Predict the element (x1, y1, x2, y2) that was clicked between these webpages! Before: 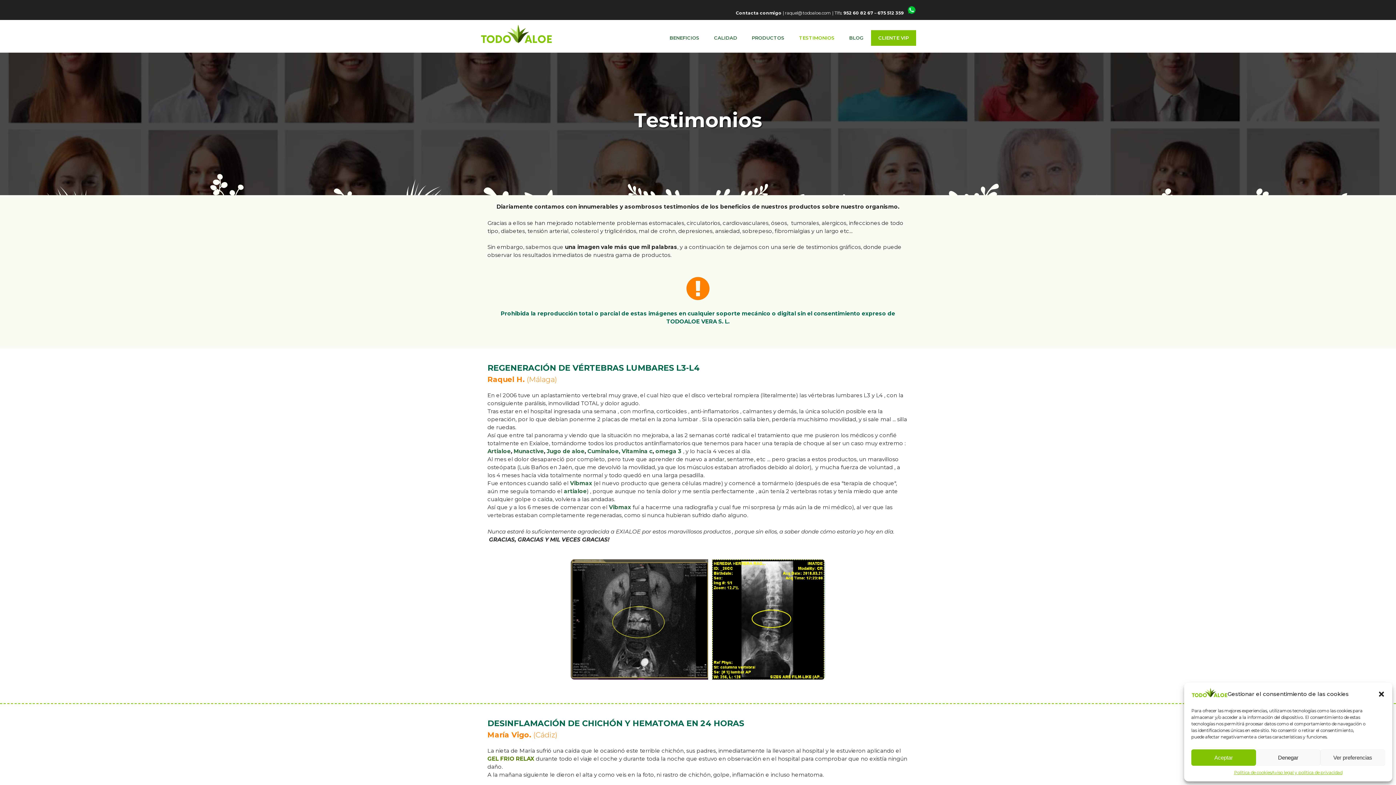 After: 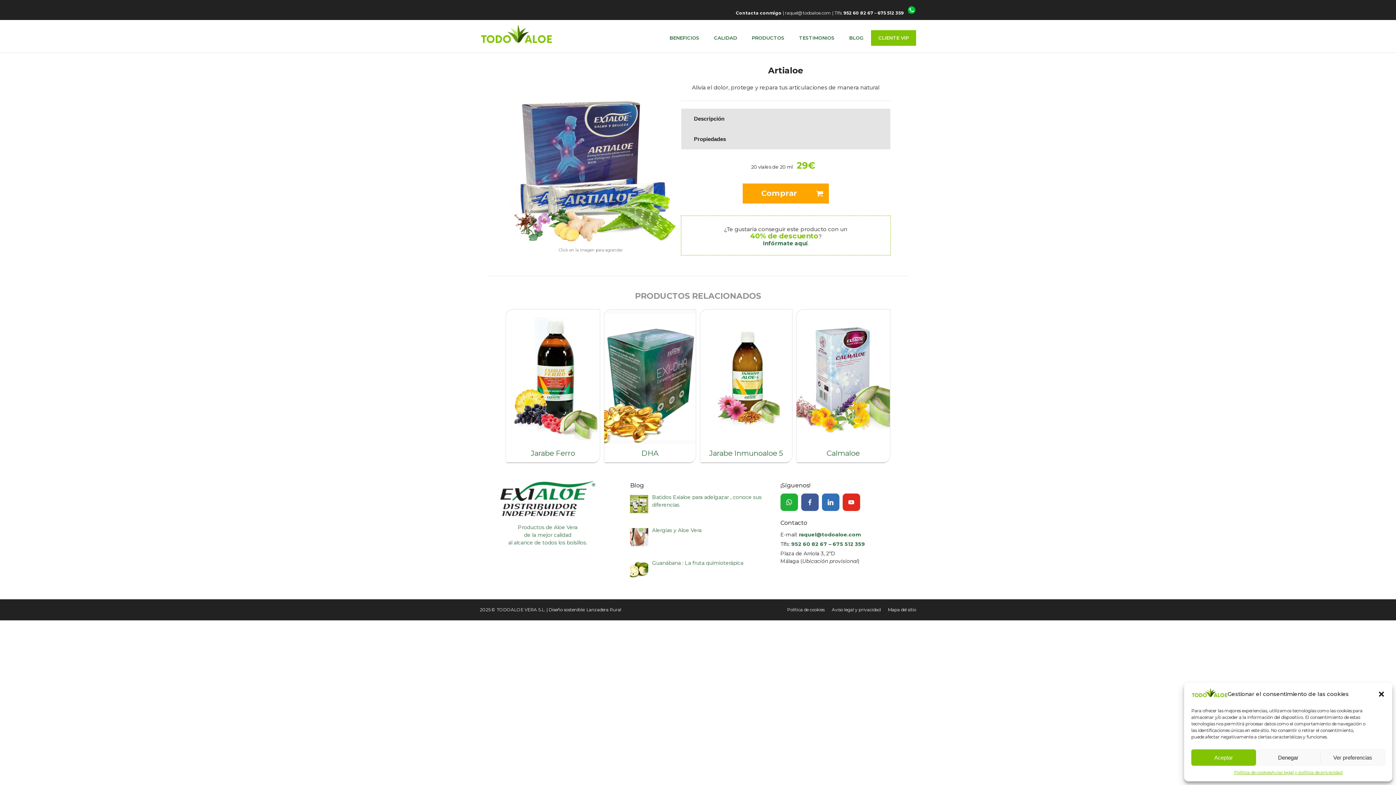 Action: bbox: (487, 448, 510, 454) label: Artialoe